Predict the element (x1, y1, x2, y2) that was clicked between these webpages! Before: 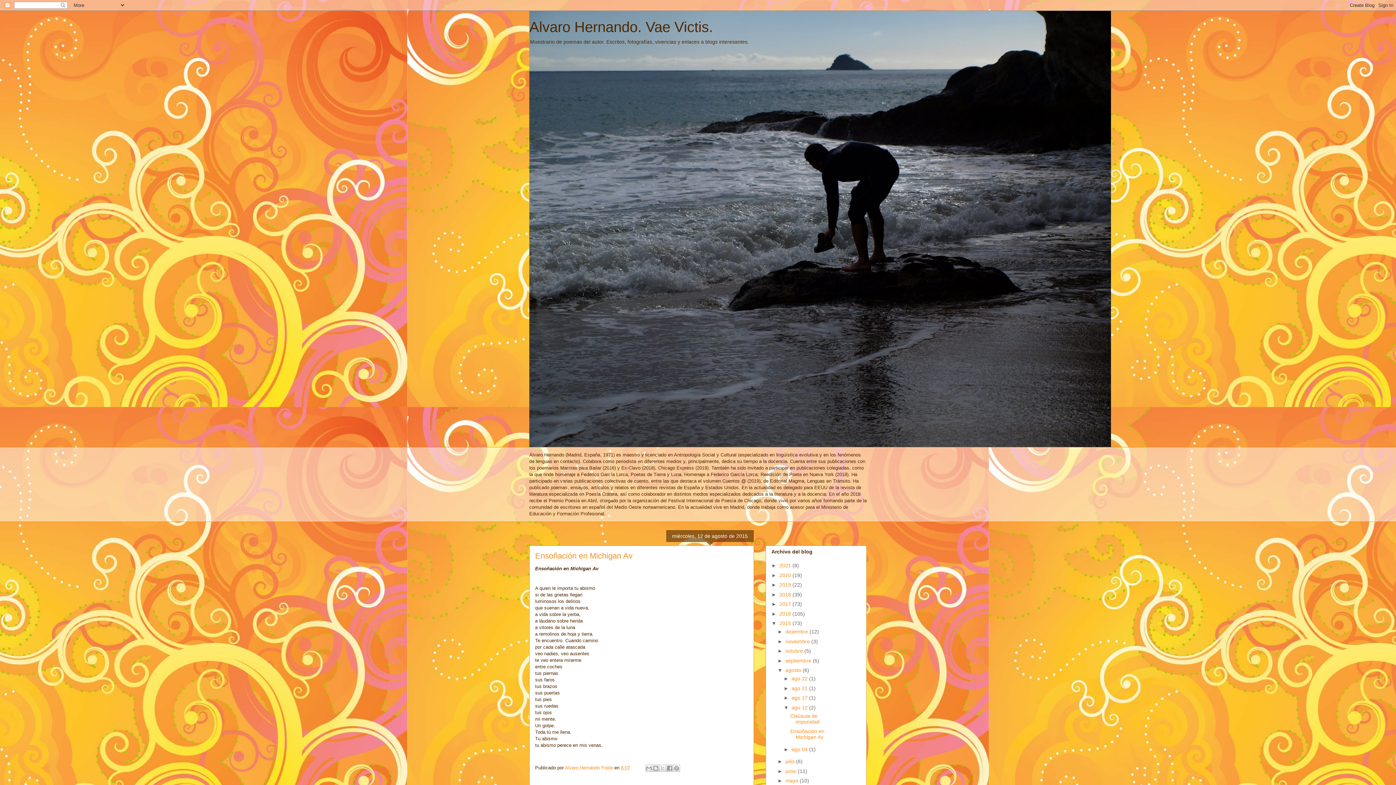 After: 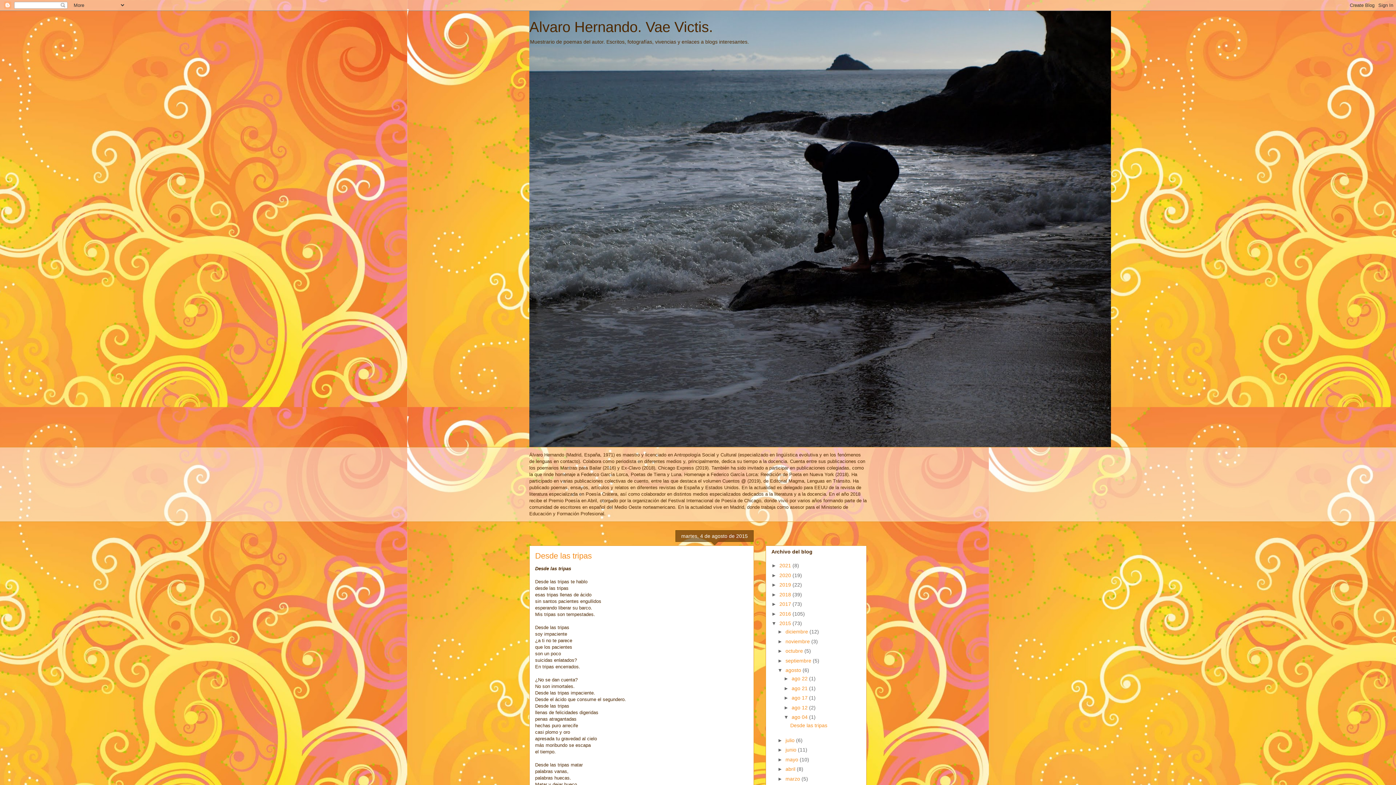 Action: bbox: (791, 746, 809, 752) label: ago 04 